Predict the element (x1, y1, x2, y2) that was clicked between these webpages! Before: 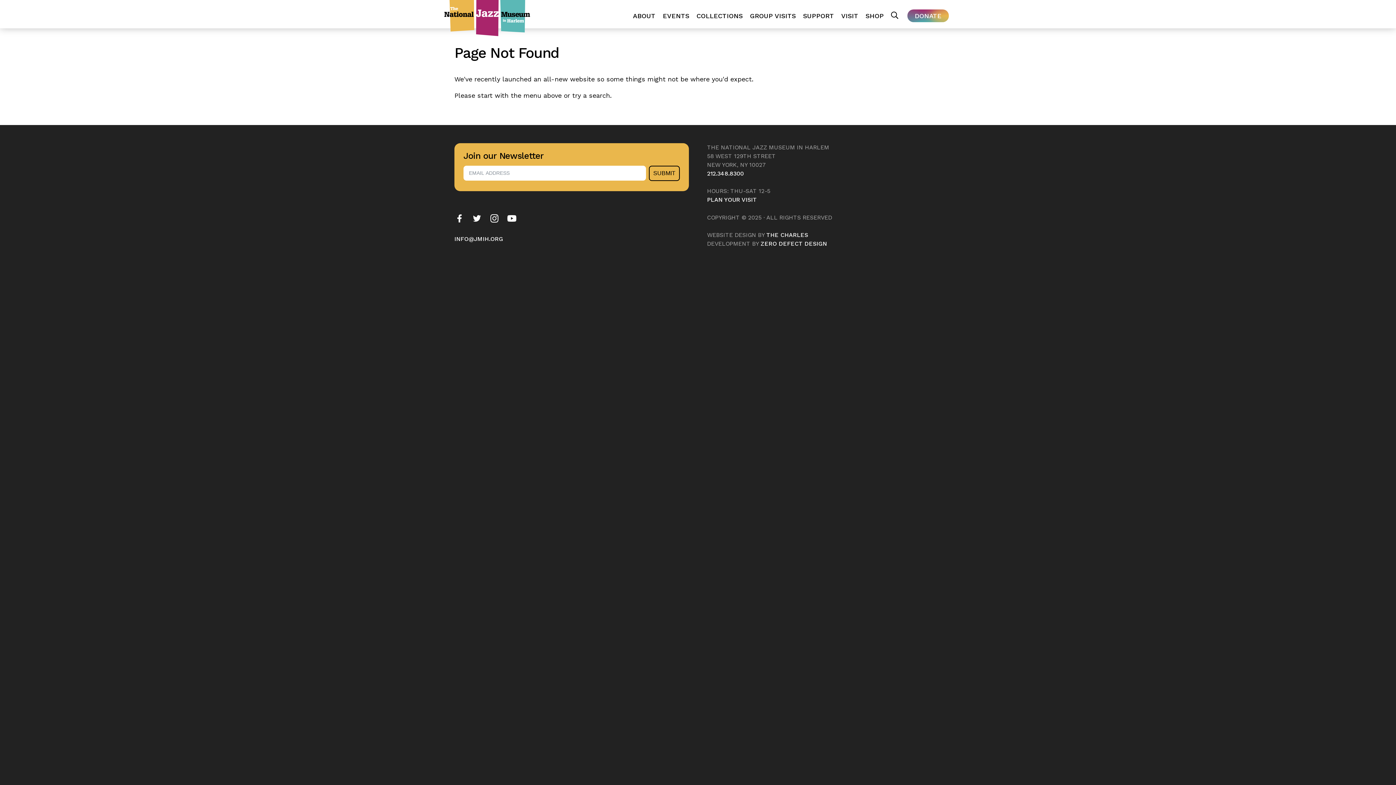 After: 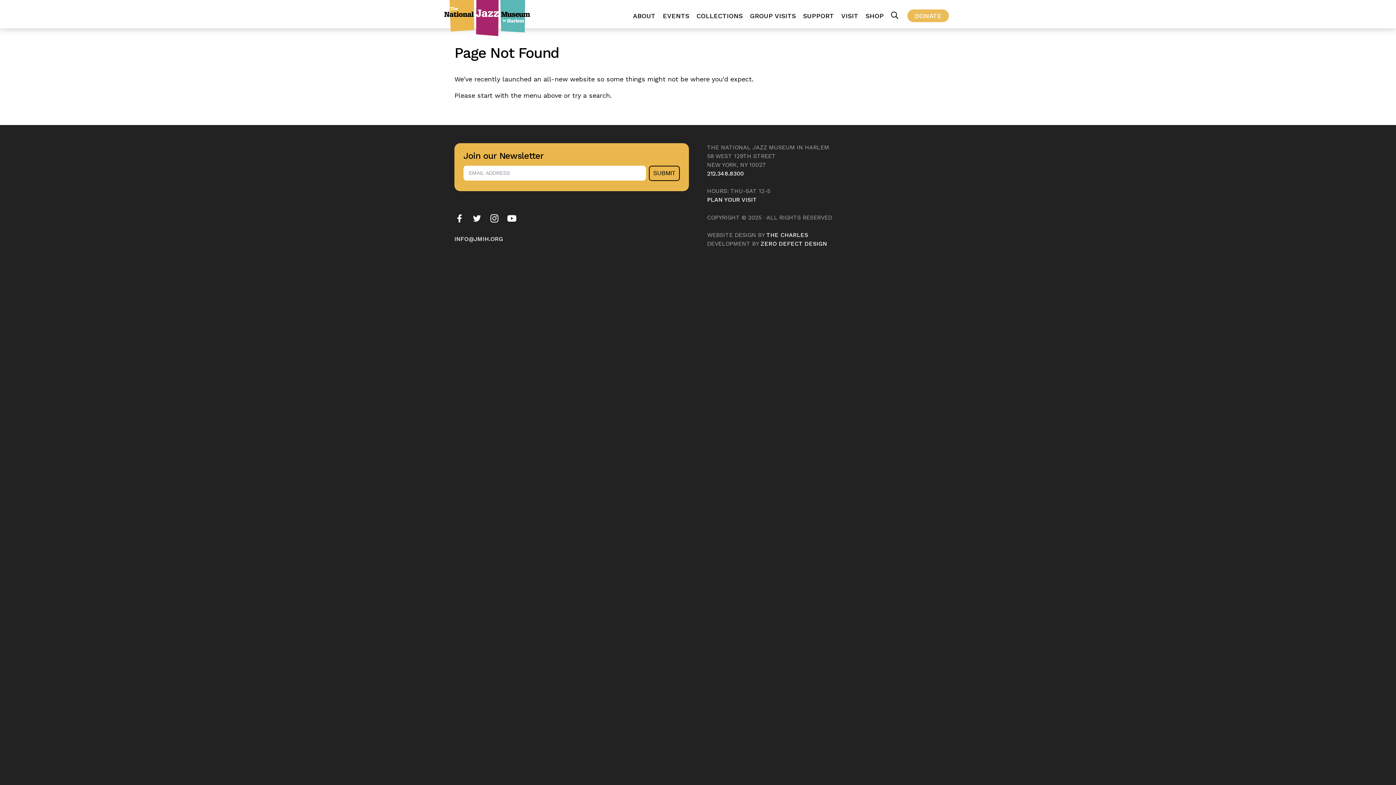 Action: bbox: (907, 9, 949, 22) label: DONATE